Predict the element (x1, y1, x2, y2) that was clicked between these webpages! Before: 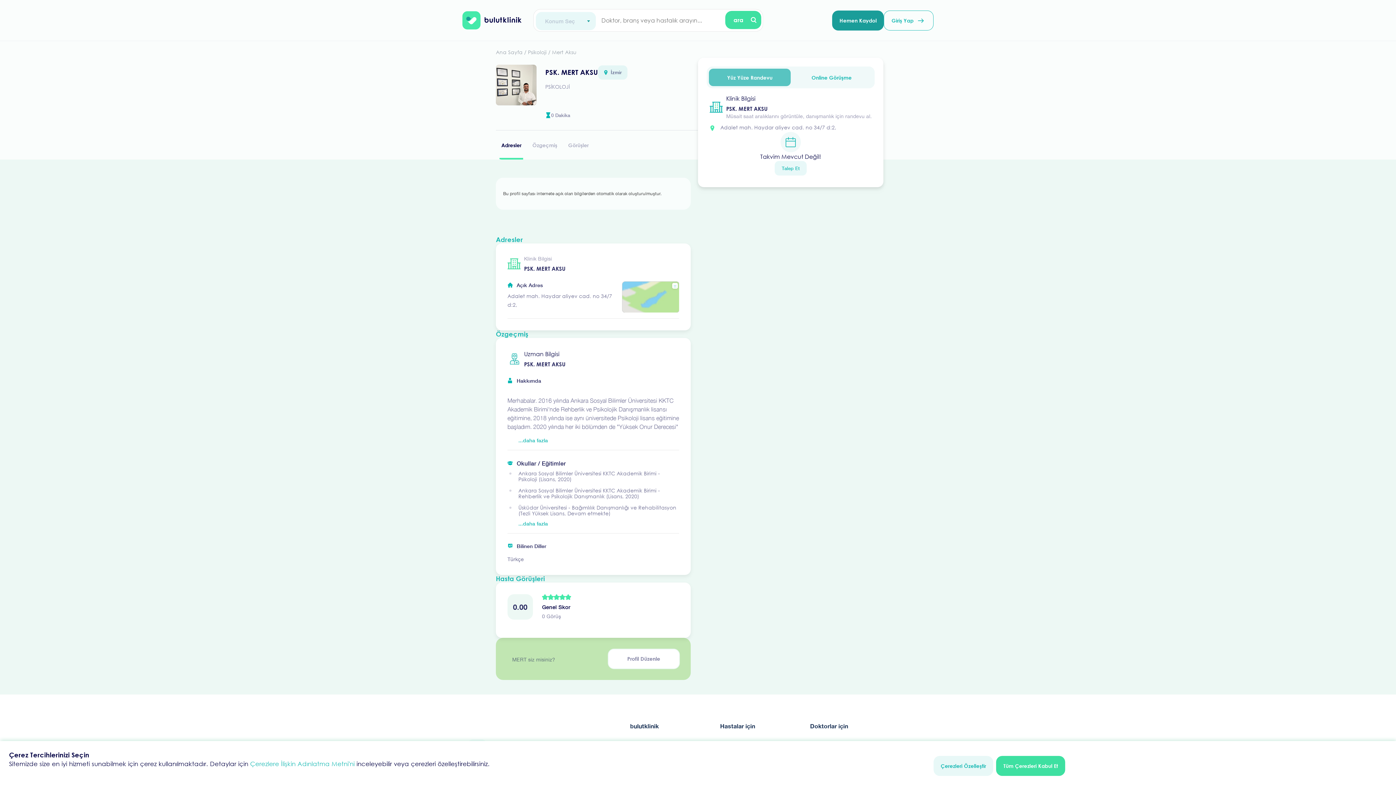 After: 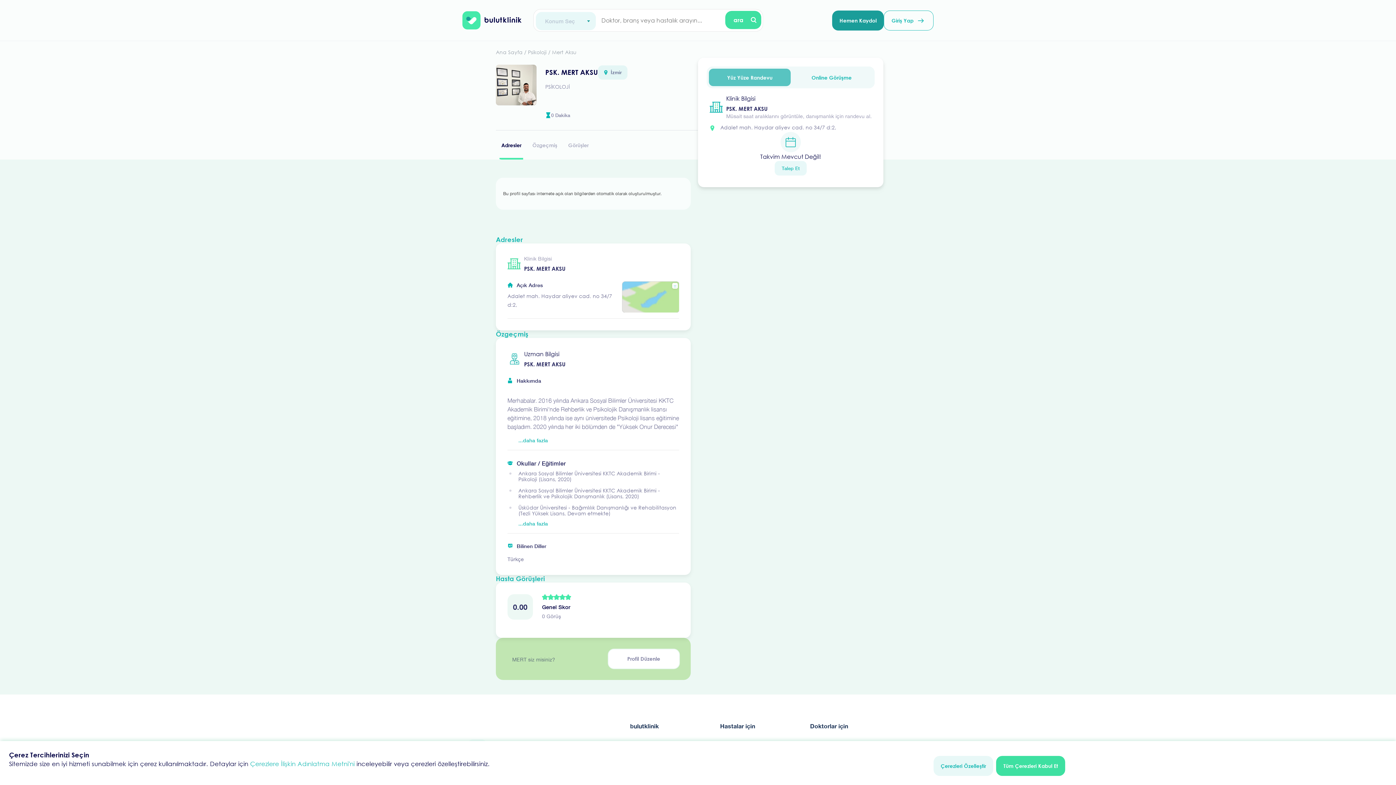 Action: bbox: (552, 49, 576, 55) label: Mert Aksu